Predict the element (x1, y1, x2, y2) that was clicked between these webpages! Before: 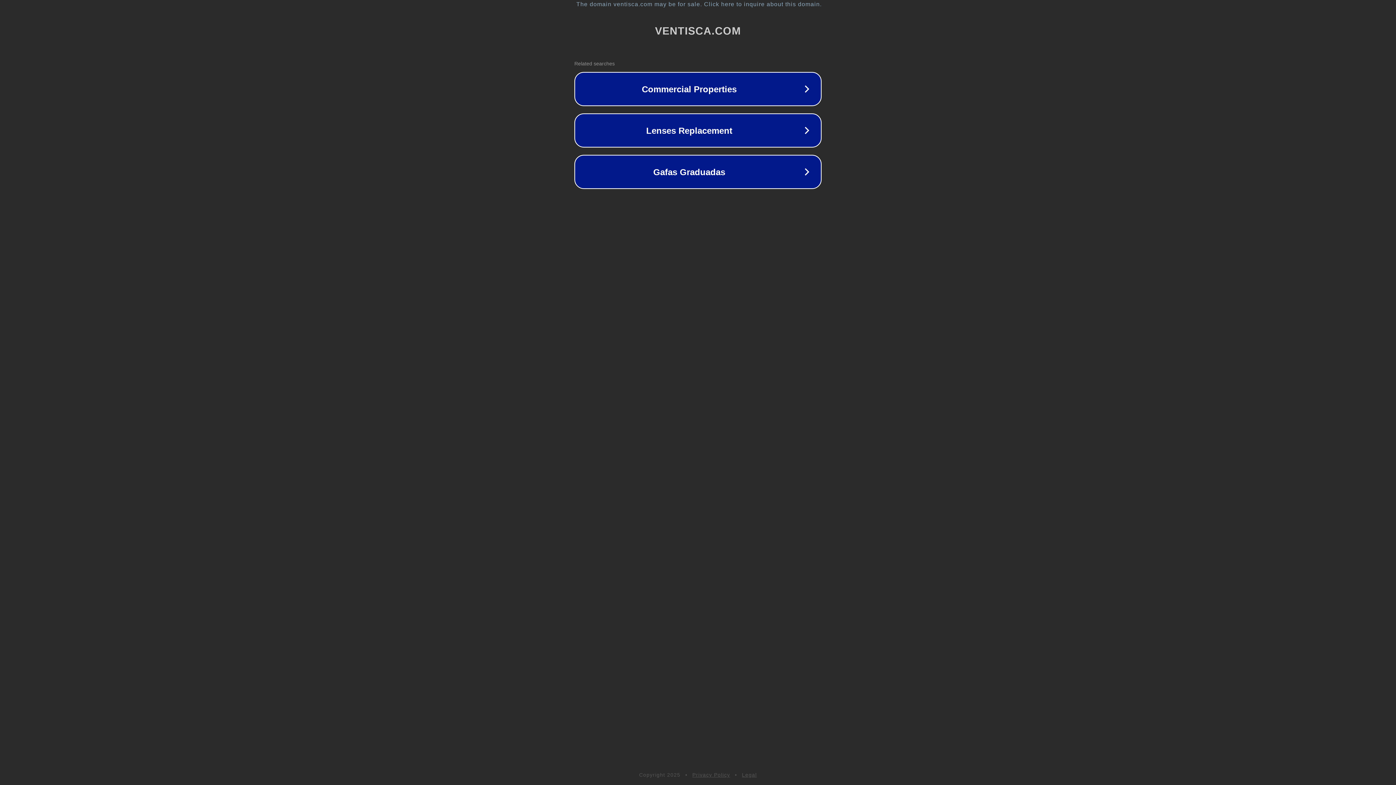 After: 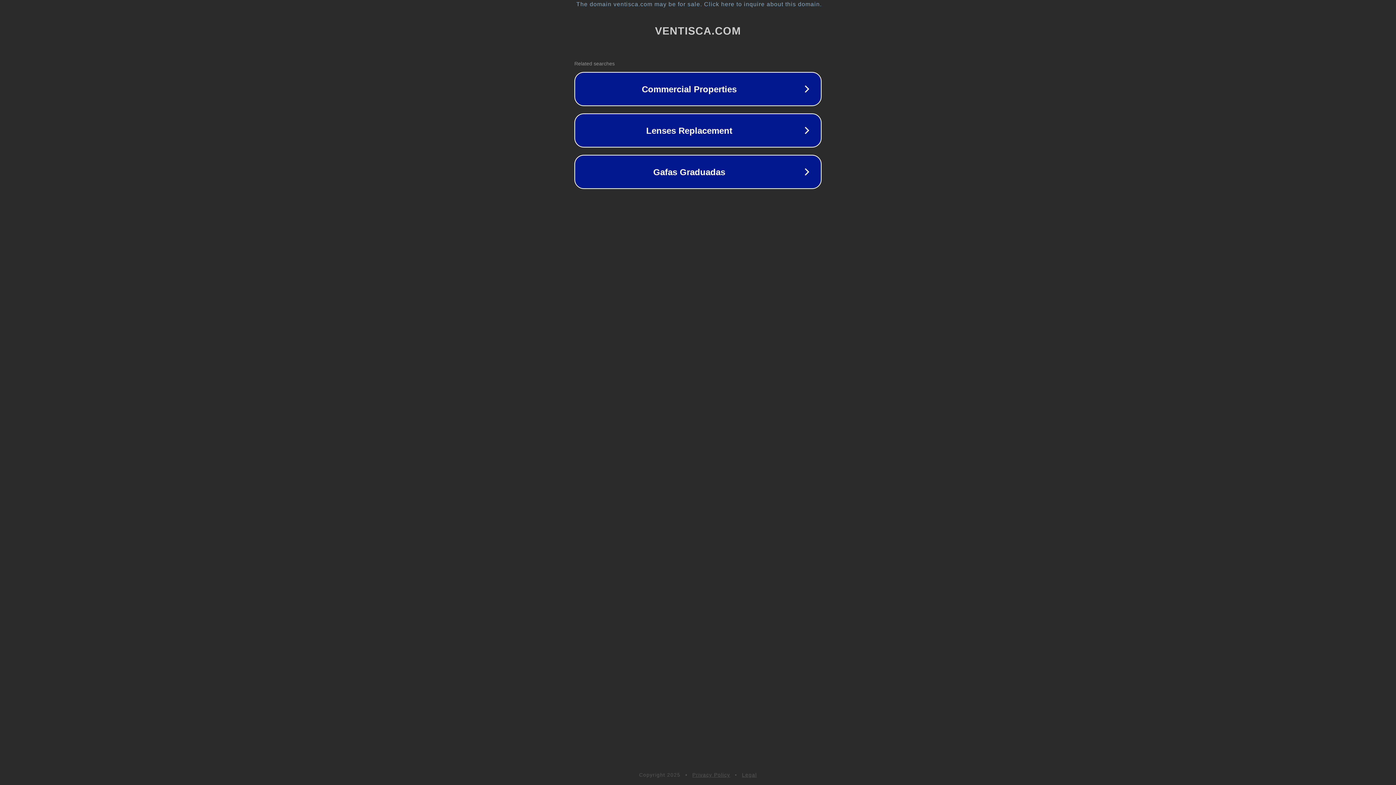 Action: label: Privacy Policy bbox: (692, 772, 730, 778)